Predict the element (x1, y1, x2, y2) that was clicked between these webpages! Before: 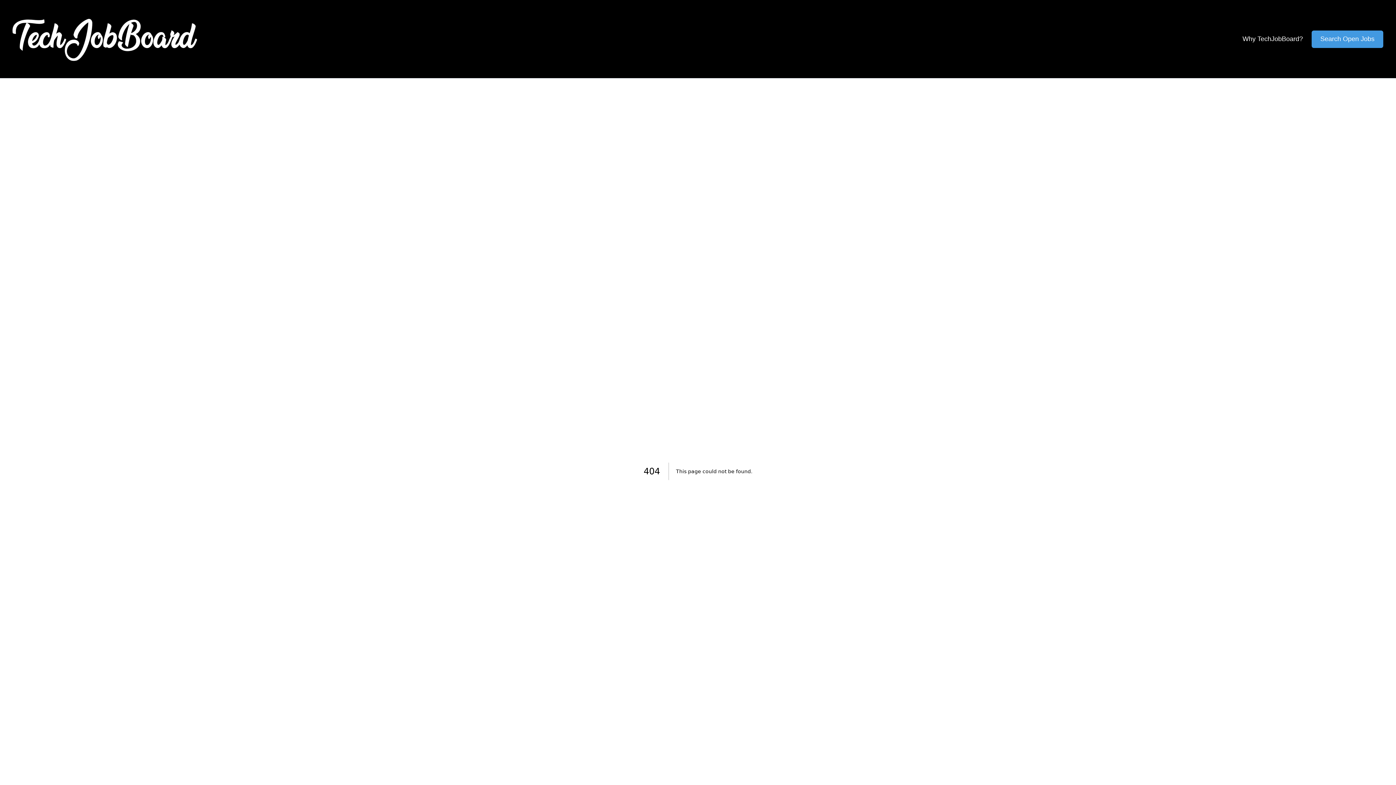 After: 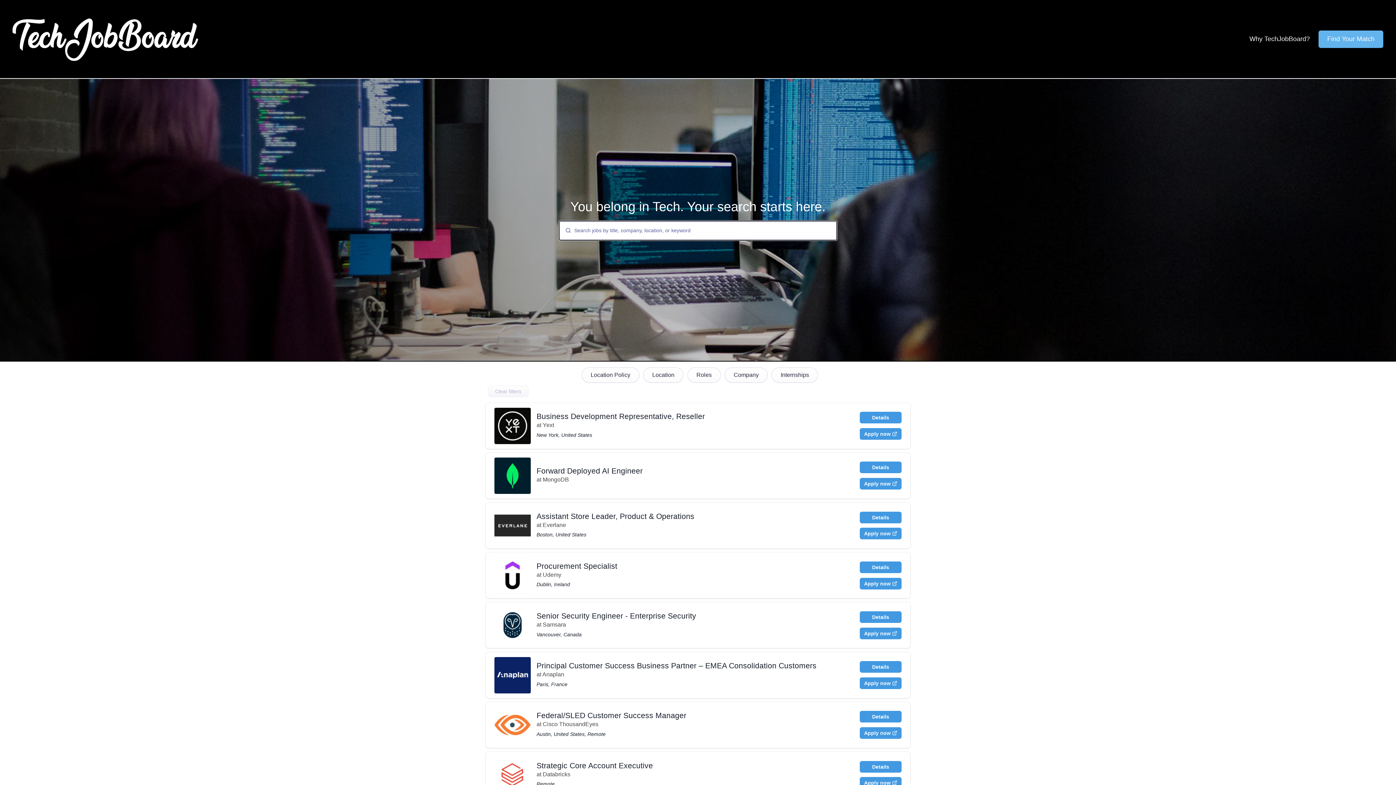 Action: label: Search Open Jobs bbox: (1311, 30, 1383, 47)